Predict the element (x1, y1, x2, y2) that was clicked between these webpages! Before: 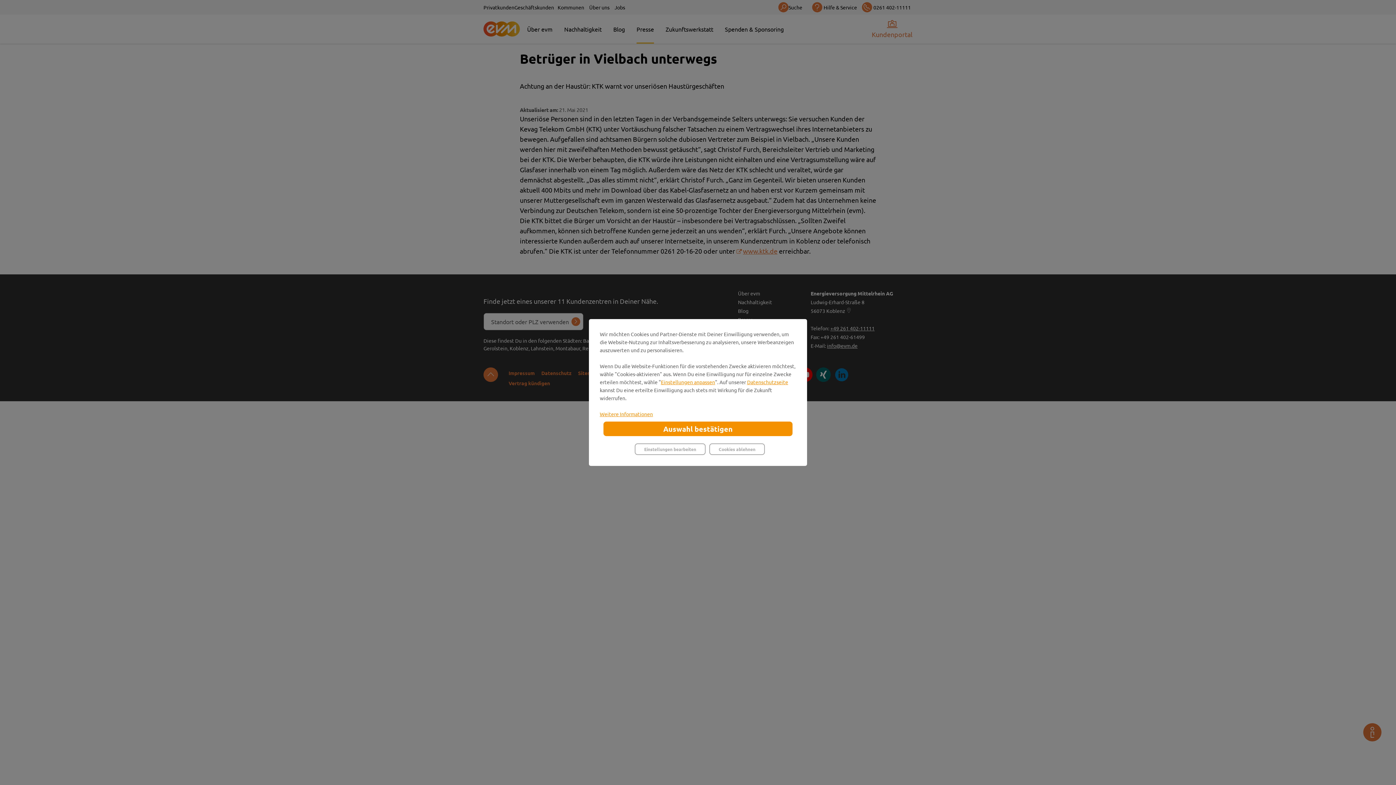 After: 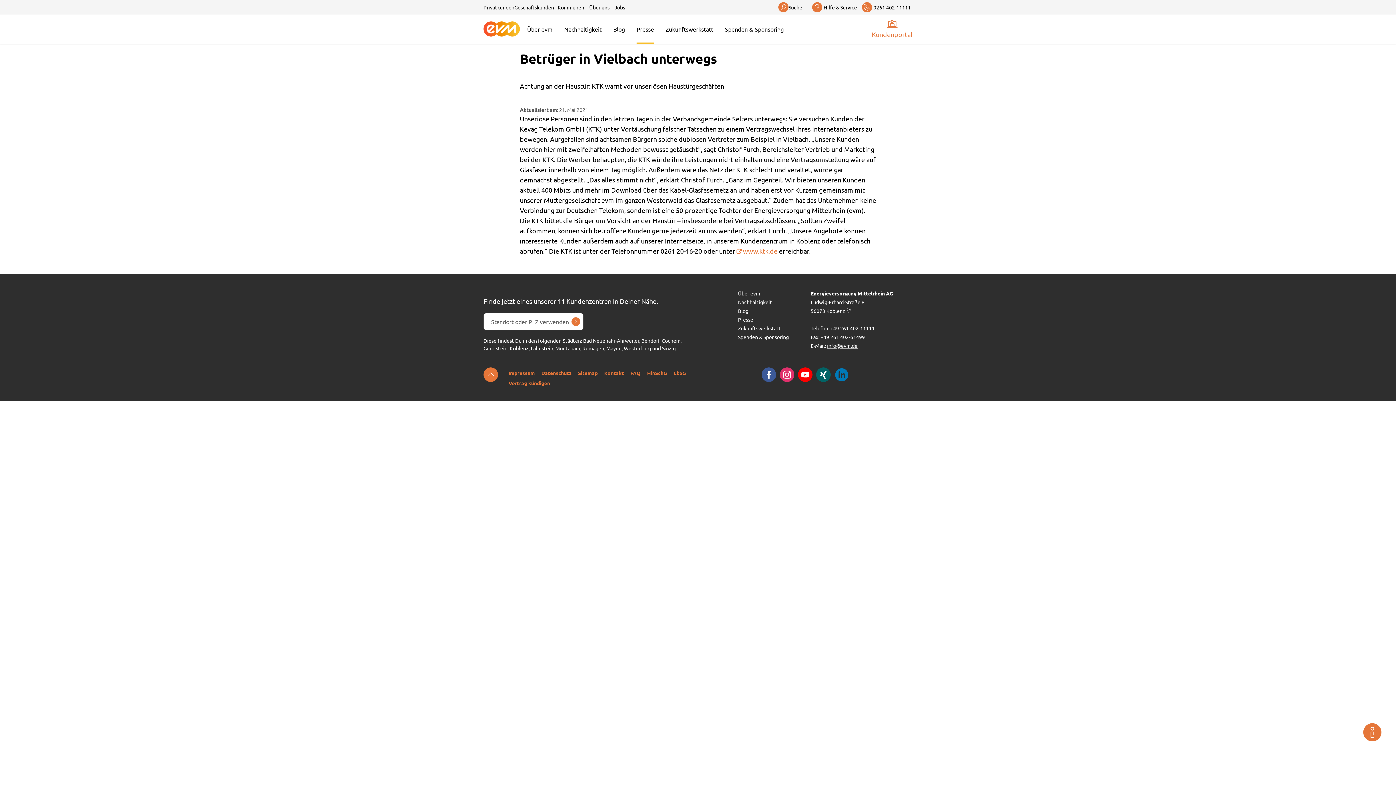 Action: label: Cookies ablehnen bbox: (709, 443, 765, 455)